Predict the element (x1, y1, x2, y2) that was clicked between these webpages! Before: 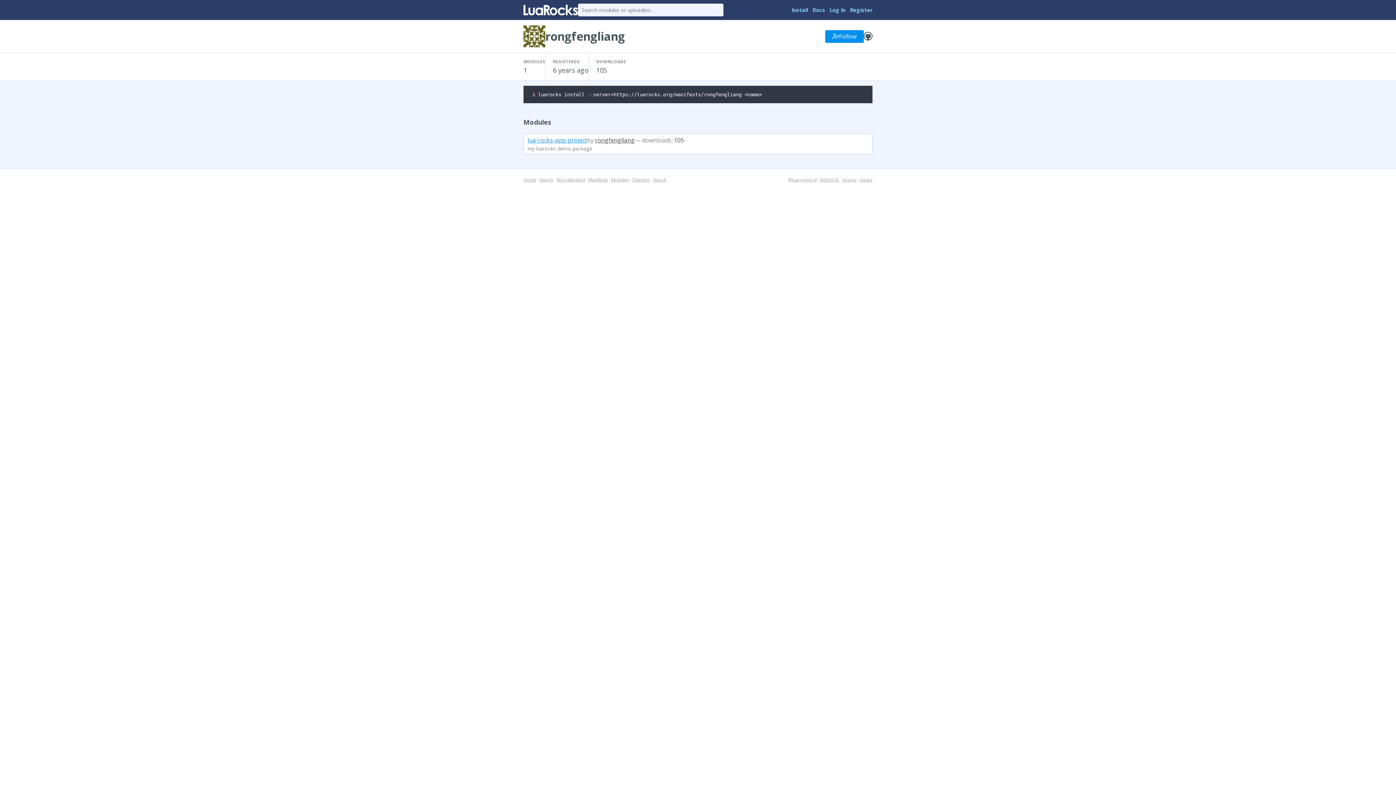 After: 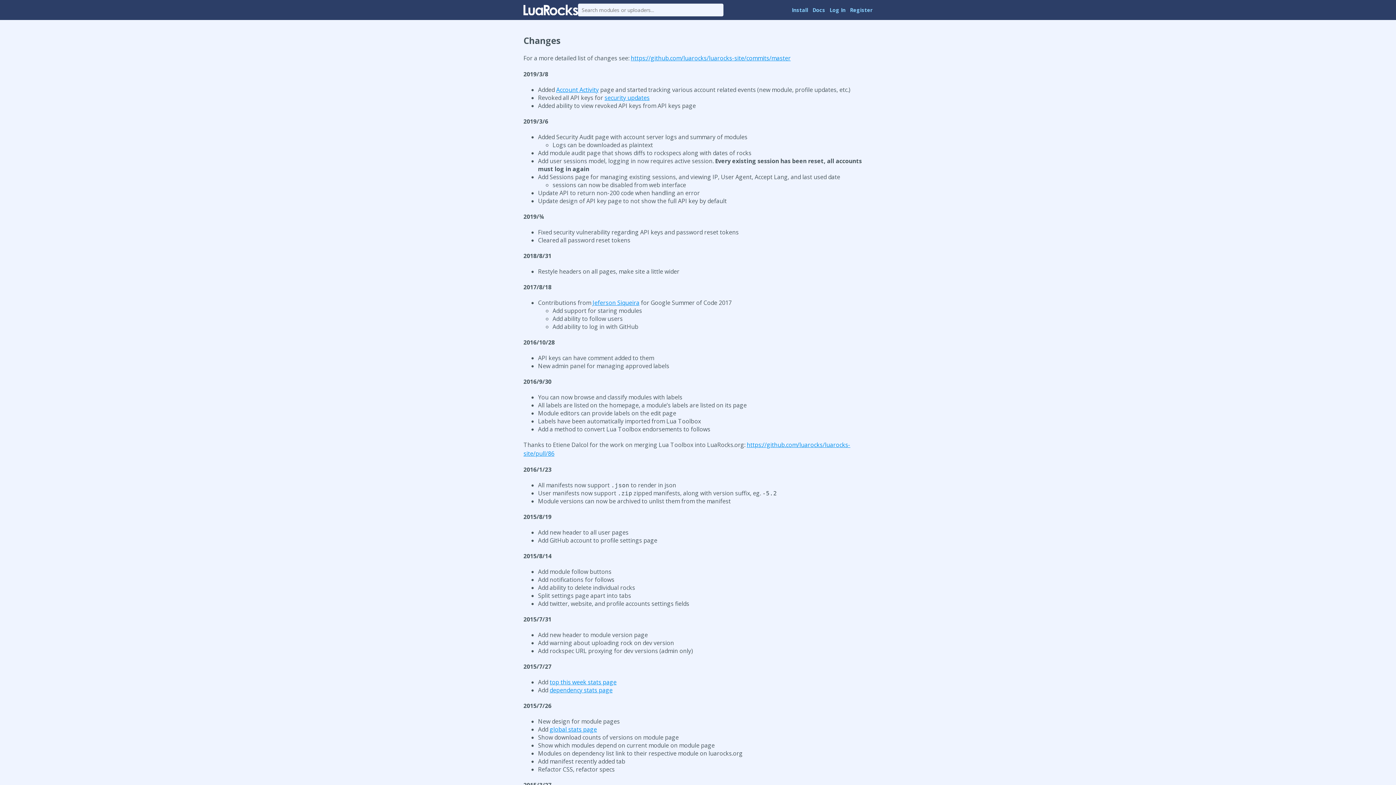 Action: label: Changes bbox: (632, 176, 650, 182)